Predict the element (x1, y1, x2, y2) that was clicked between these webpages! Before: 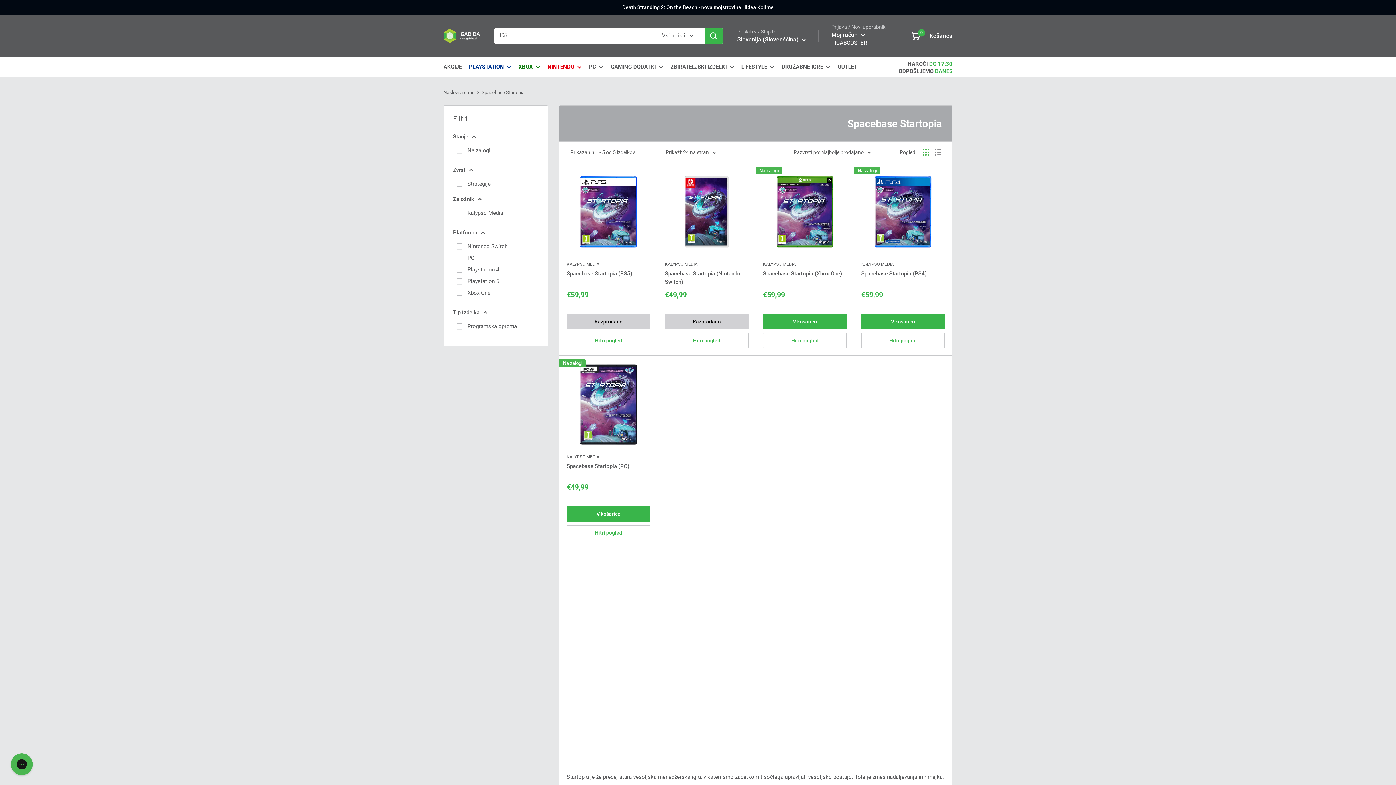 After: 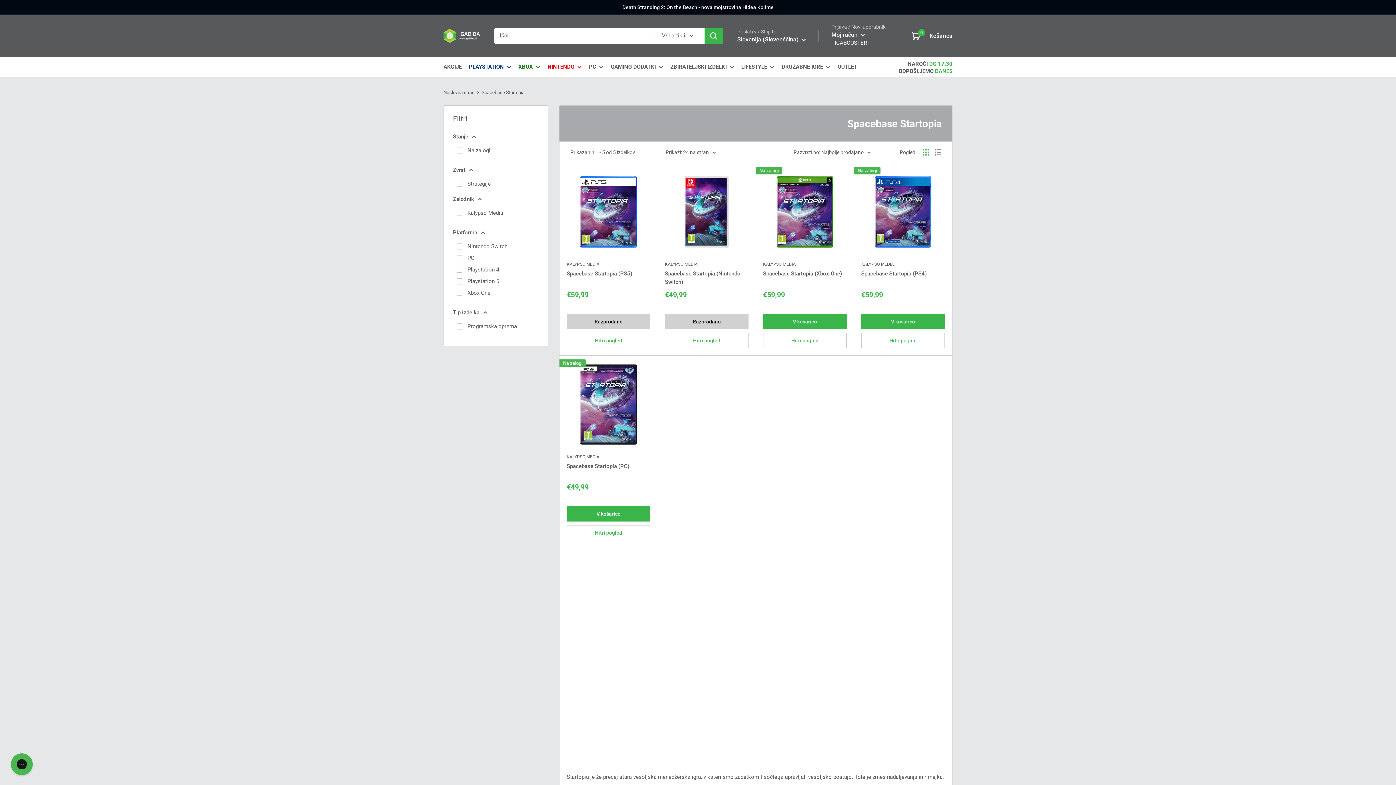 Action: label: Prikaži izdelke v mreži bbox: (922, 149, 929, 155)